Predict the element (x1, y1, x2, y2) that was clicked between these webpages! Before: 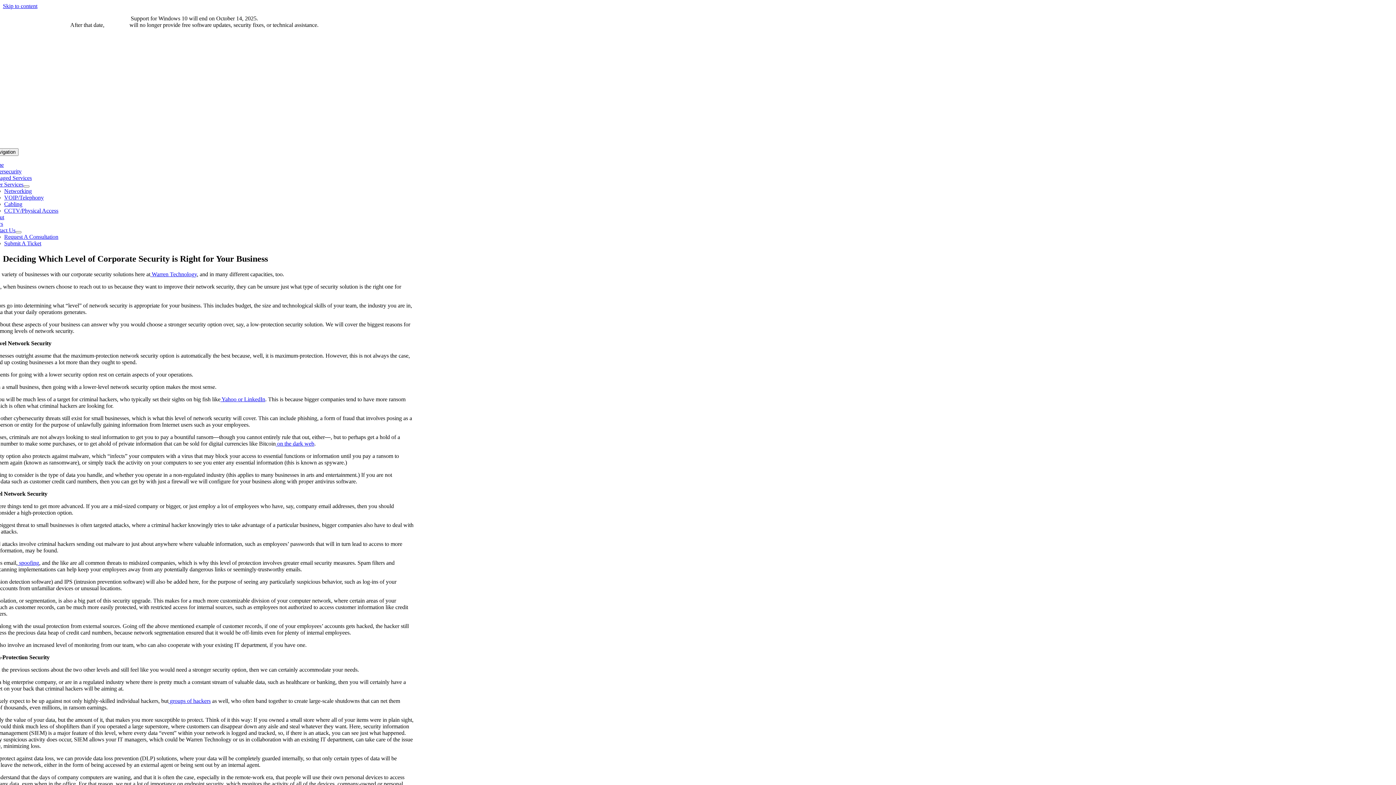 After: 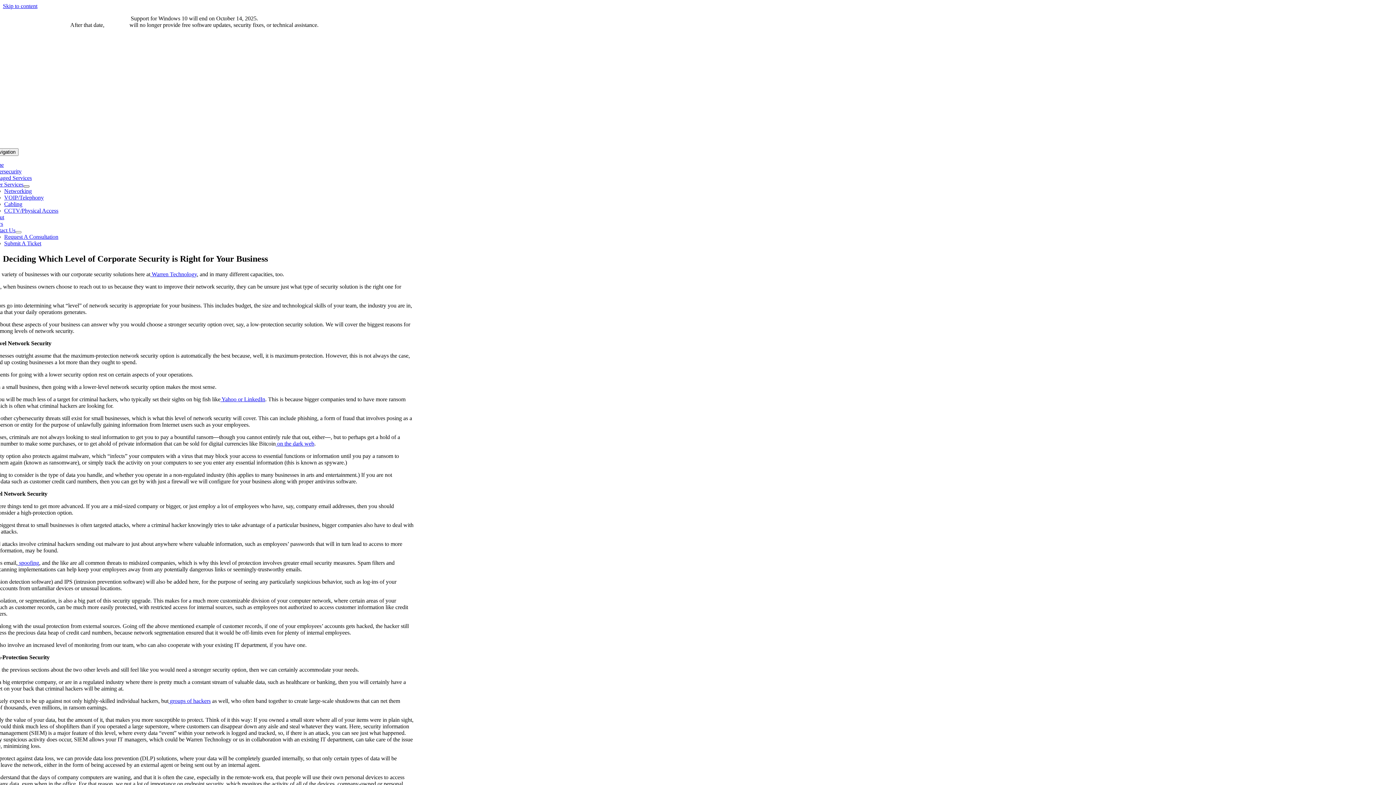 Action: label: Open submenu of Other Services bbox: (23, 185, 29, 187)